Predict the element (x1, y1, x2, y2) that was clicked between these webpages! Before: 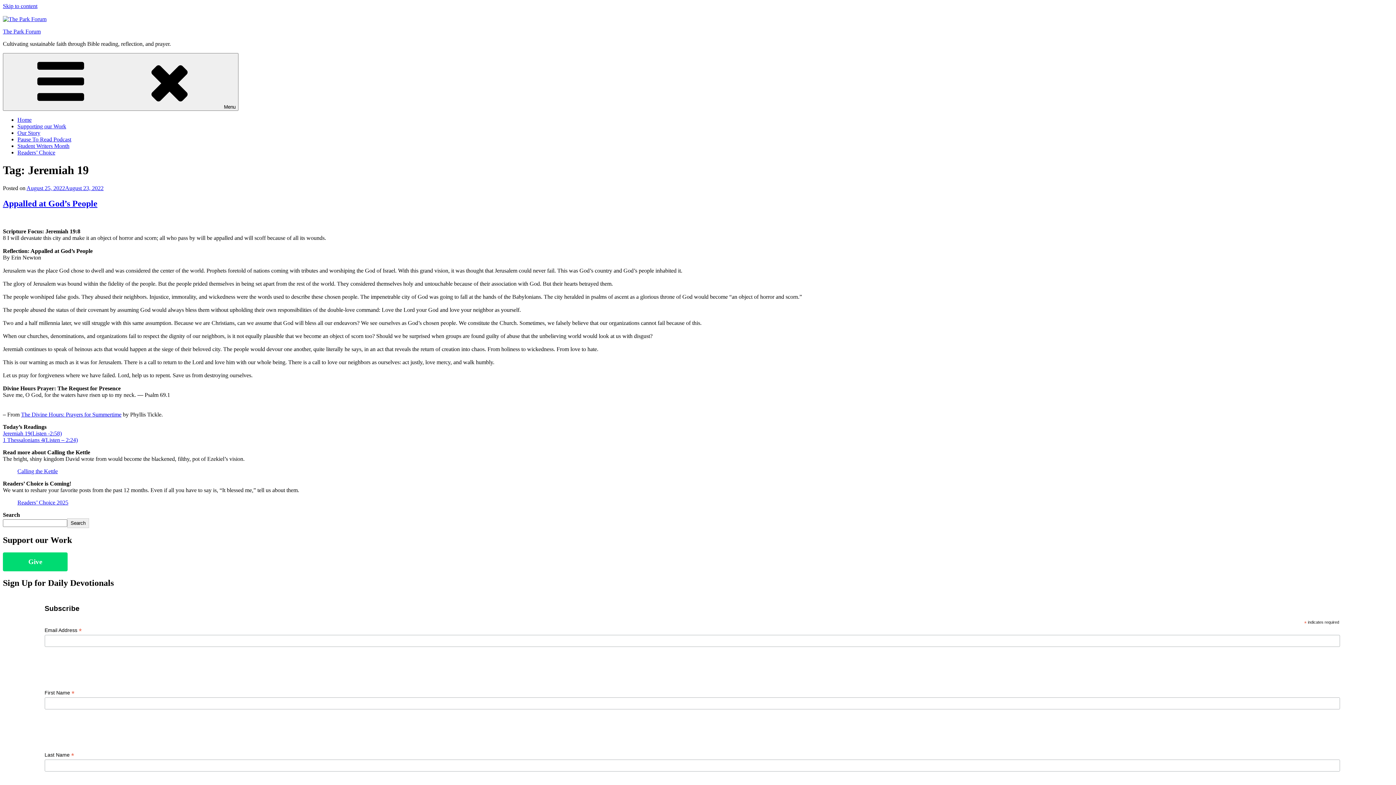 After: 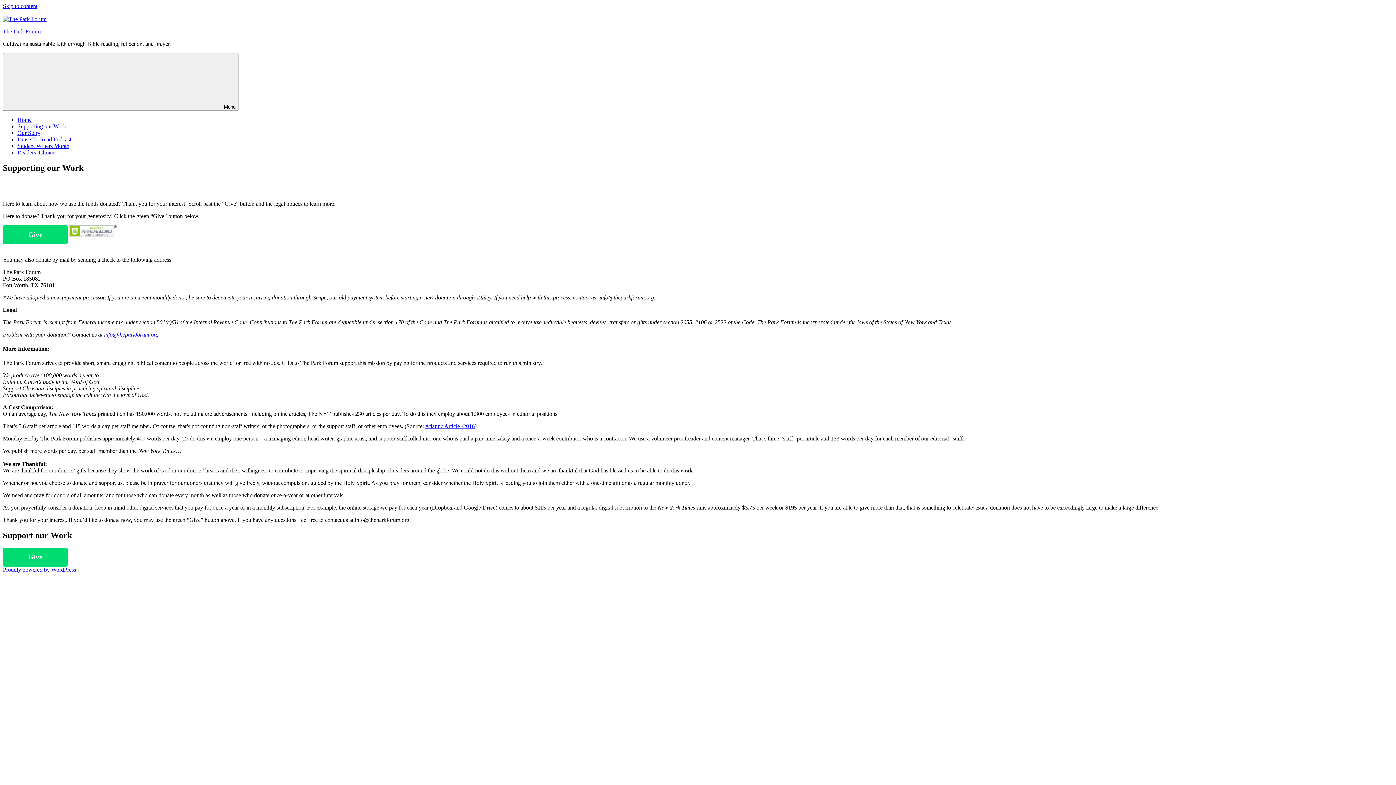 Action: bbox: (17, 123, 66, 129) label: Supporting our Work